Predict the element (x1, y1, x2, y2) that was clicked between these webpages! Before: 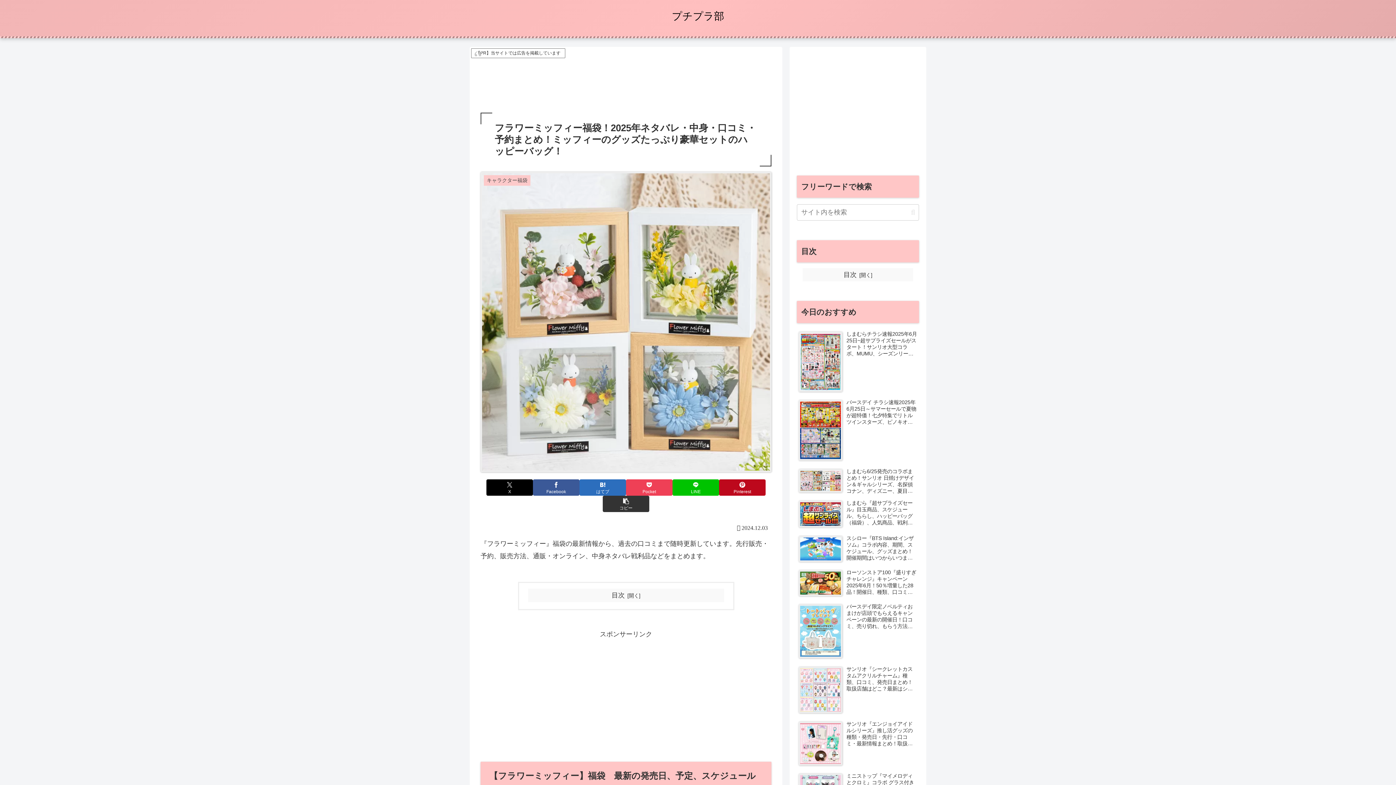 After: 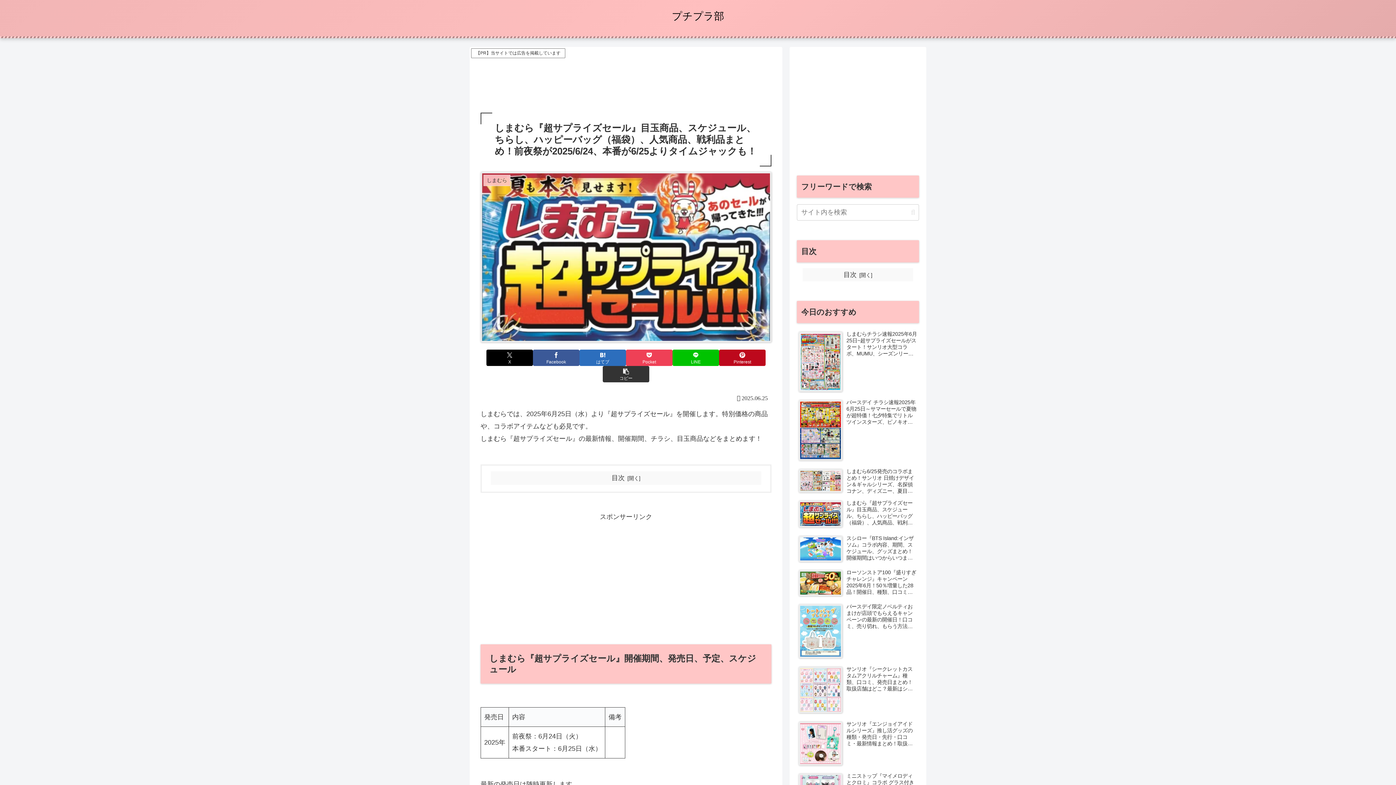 Action: bbox: (797, 498, 919, 531) label: しまむら『超サプライズセール』目玉商品、スケジュール、ちらし、ハッピーバッグ（福袋）、人気商品、戦利品まとめ！前夜祭が2025/6/24、本番が6/25よりタイムジャックも！